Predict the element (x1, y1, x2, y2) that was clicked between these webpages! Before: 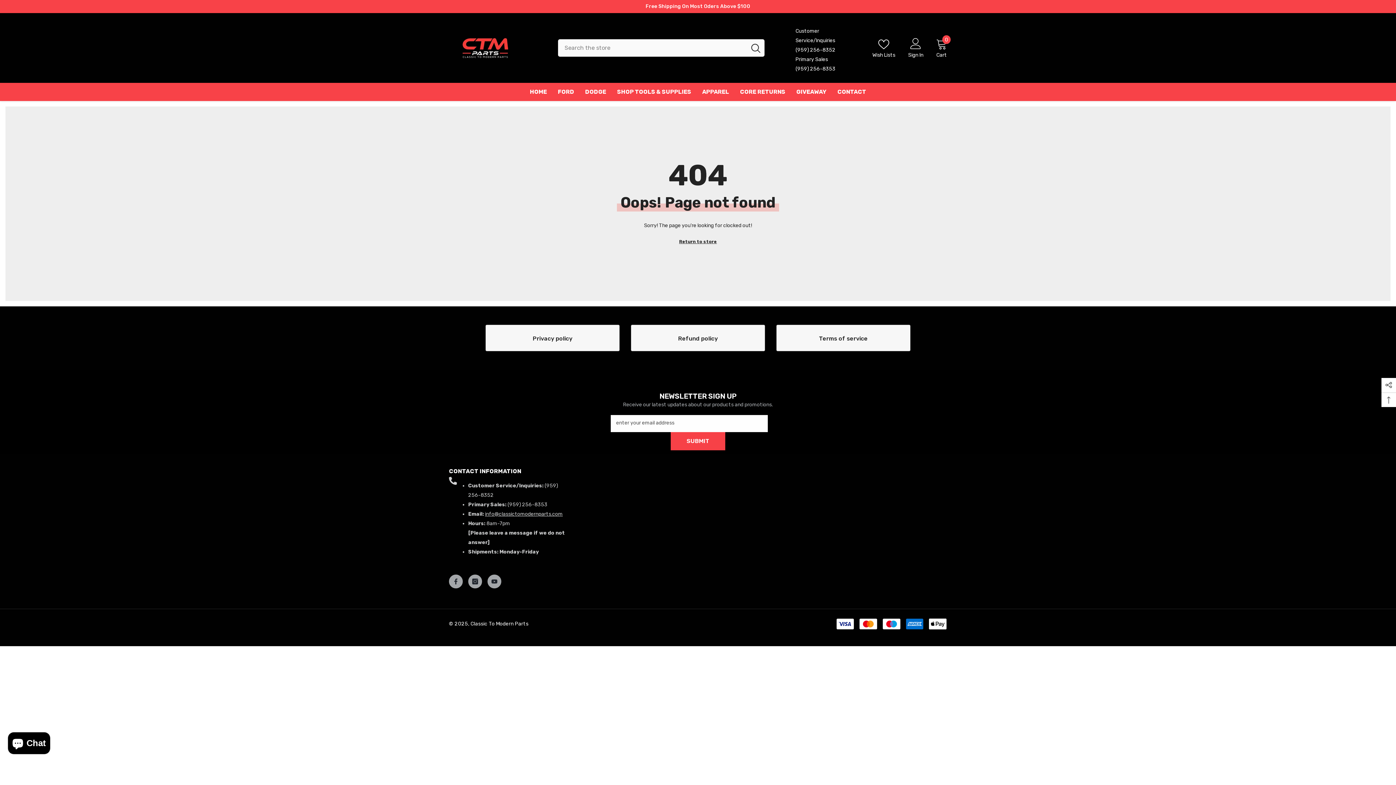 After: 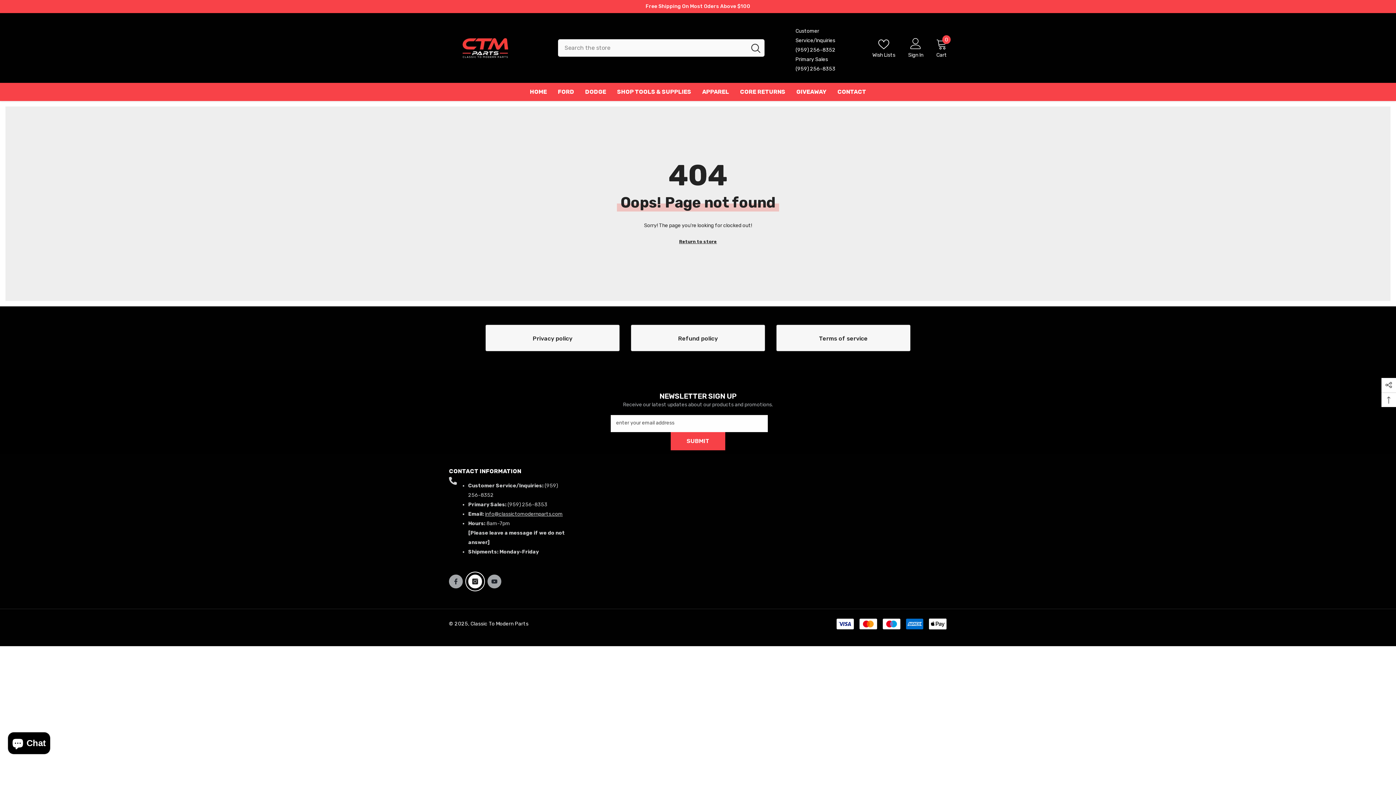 Action: bbox: (468, 574, 482, 588) label: Instagram